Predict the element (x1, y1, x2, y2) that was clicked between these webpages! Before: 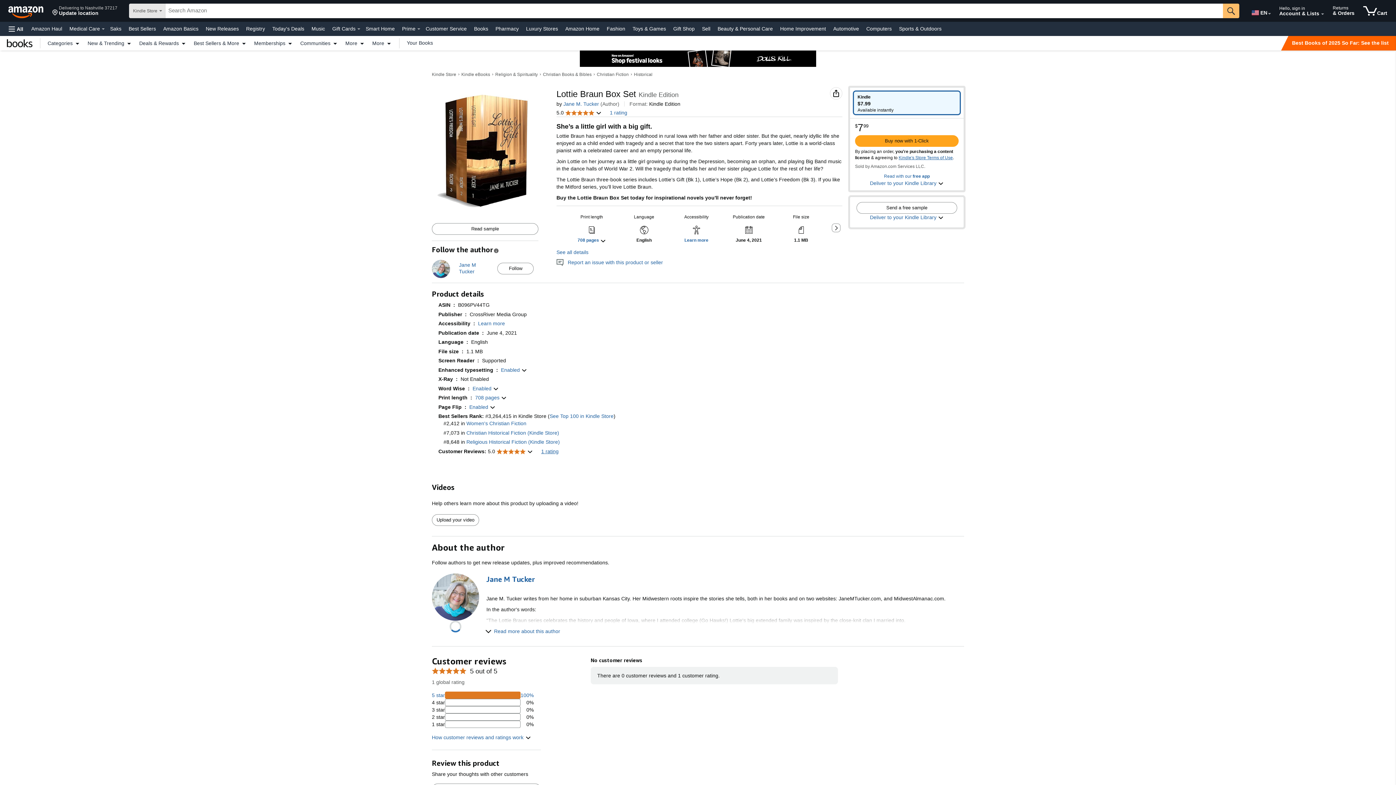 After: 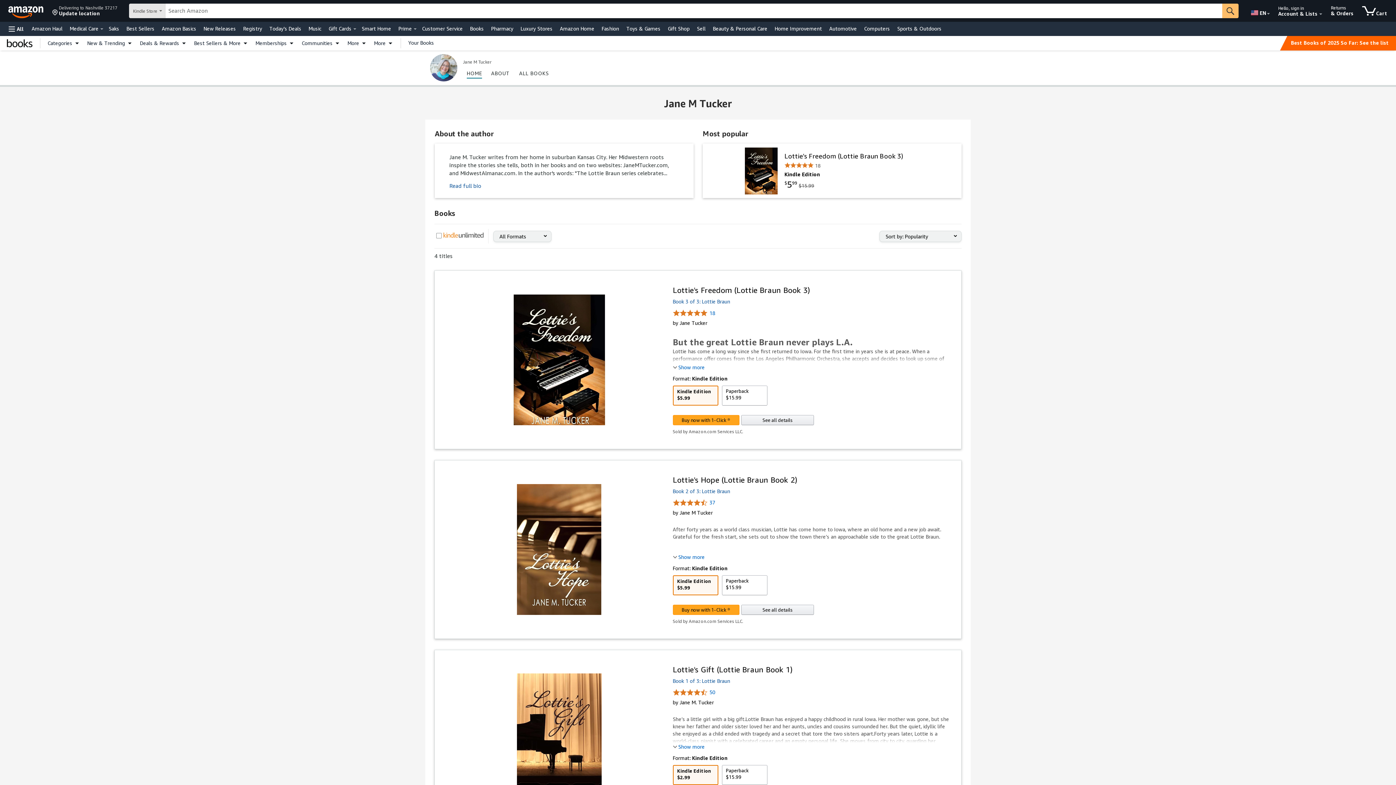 Action: label: Jane M Tucker bbox: (486, 573, 957, 585)